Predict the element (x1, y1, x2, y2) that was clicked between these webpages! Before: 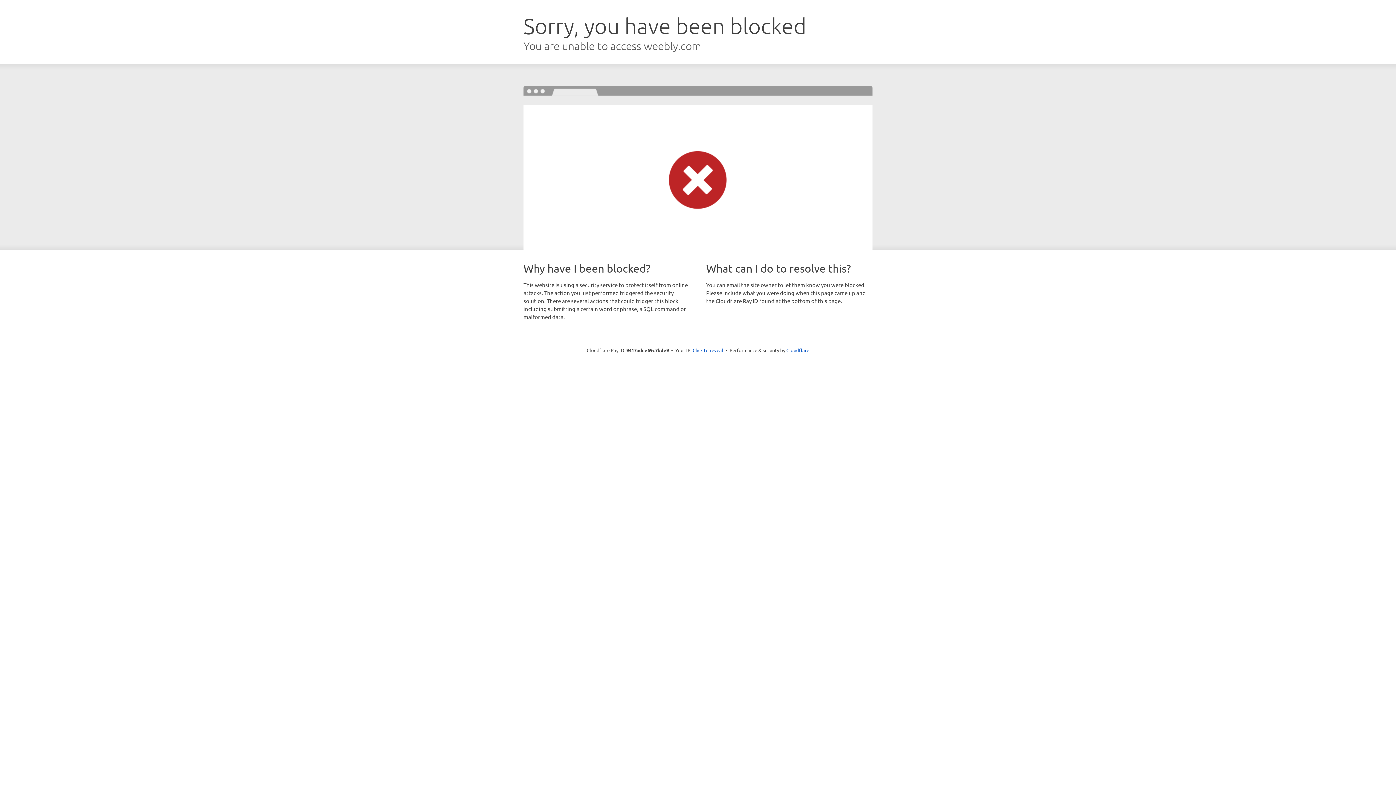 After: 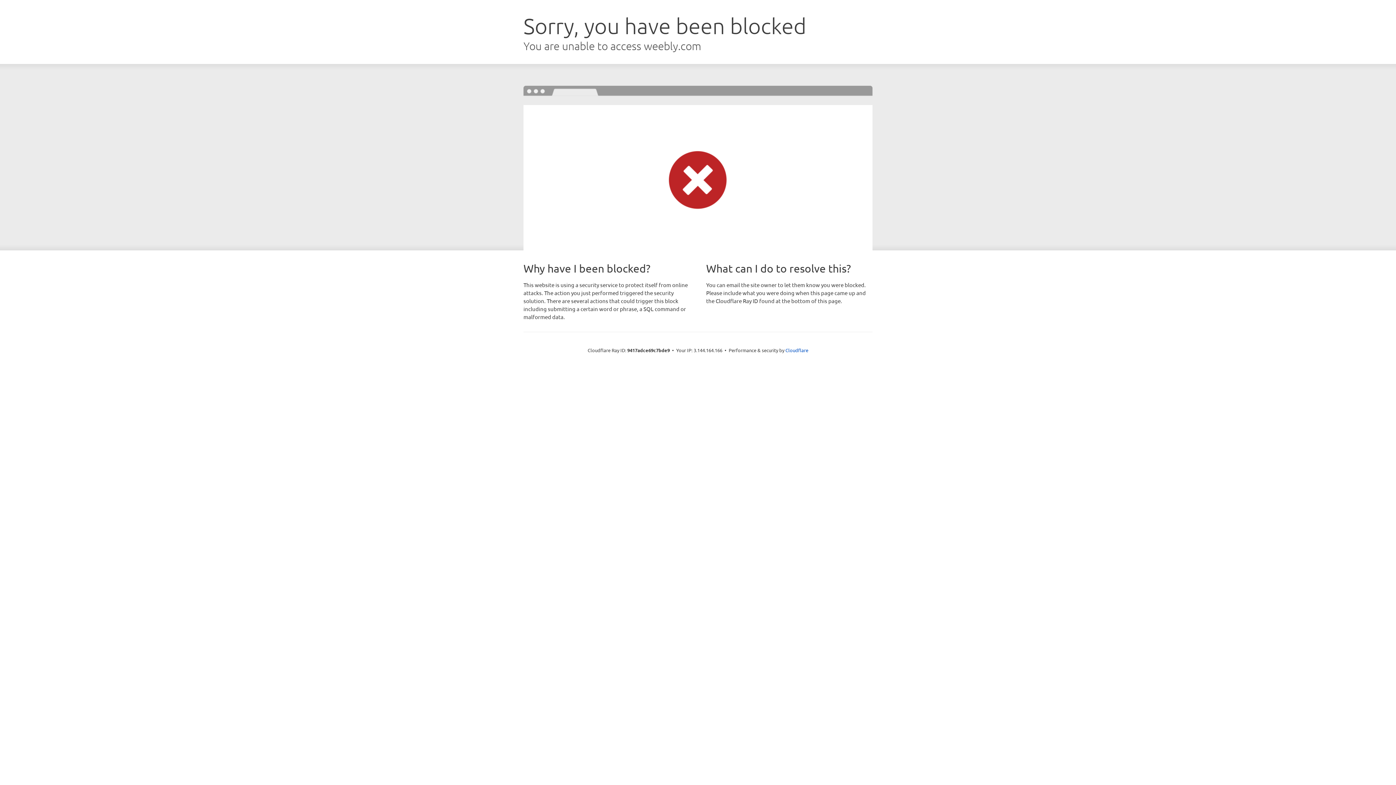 Action: label: Click to reveal bbox: (692, 346, 723, 353)